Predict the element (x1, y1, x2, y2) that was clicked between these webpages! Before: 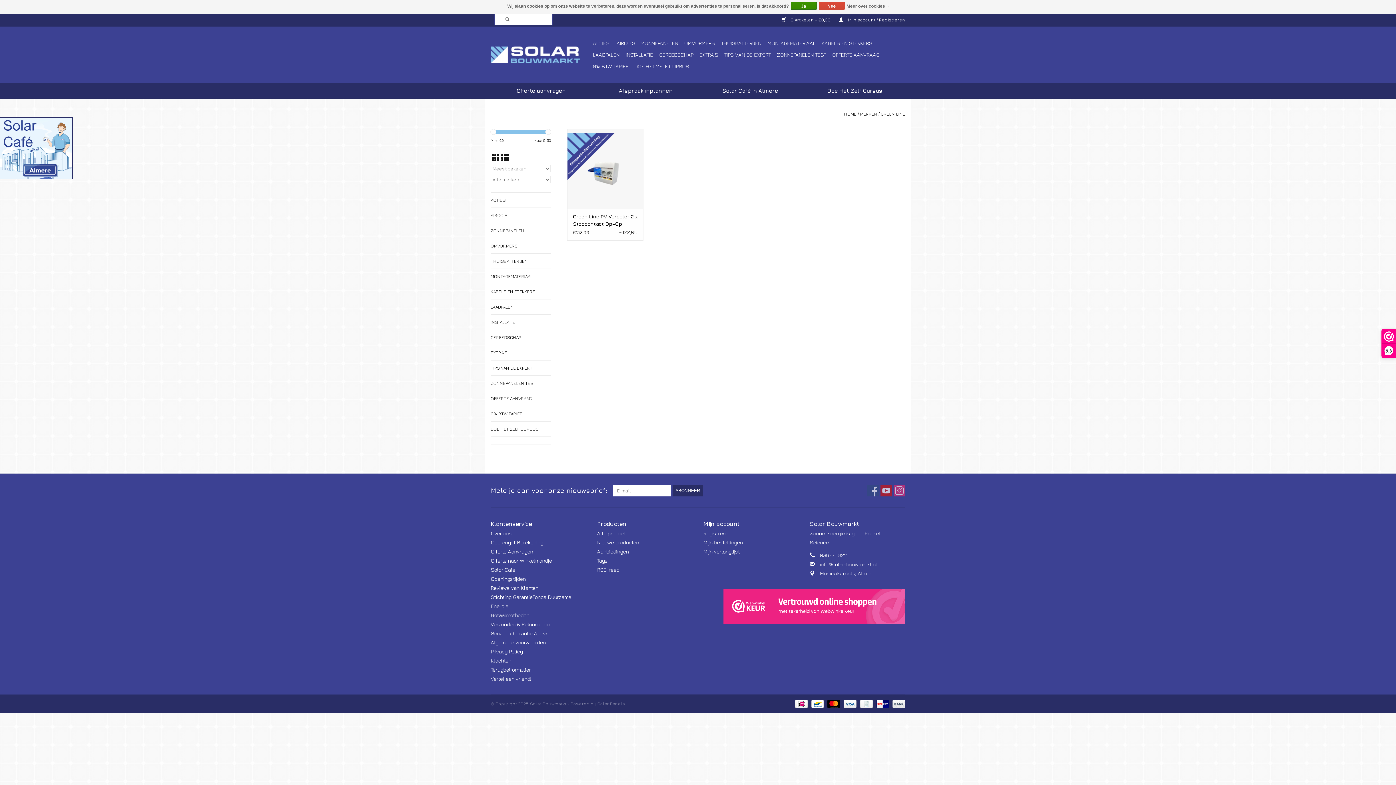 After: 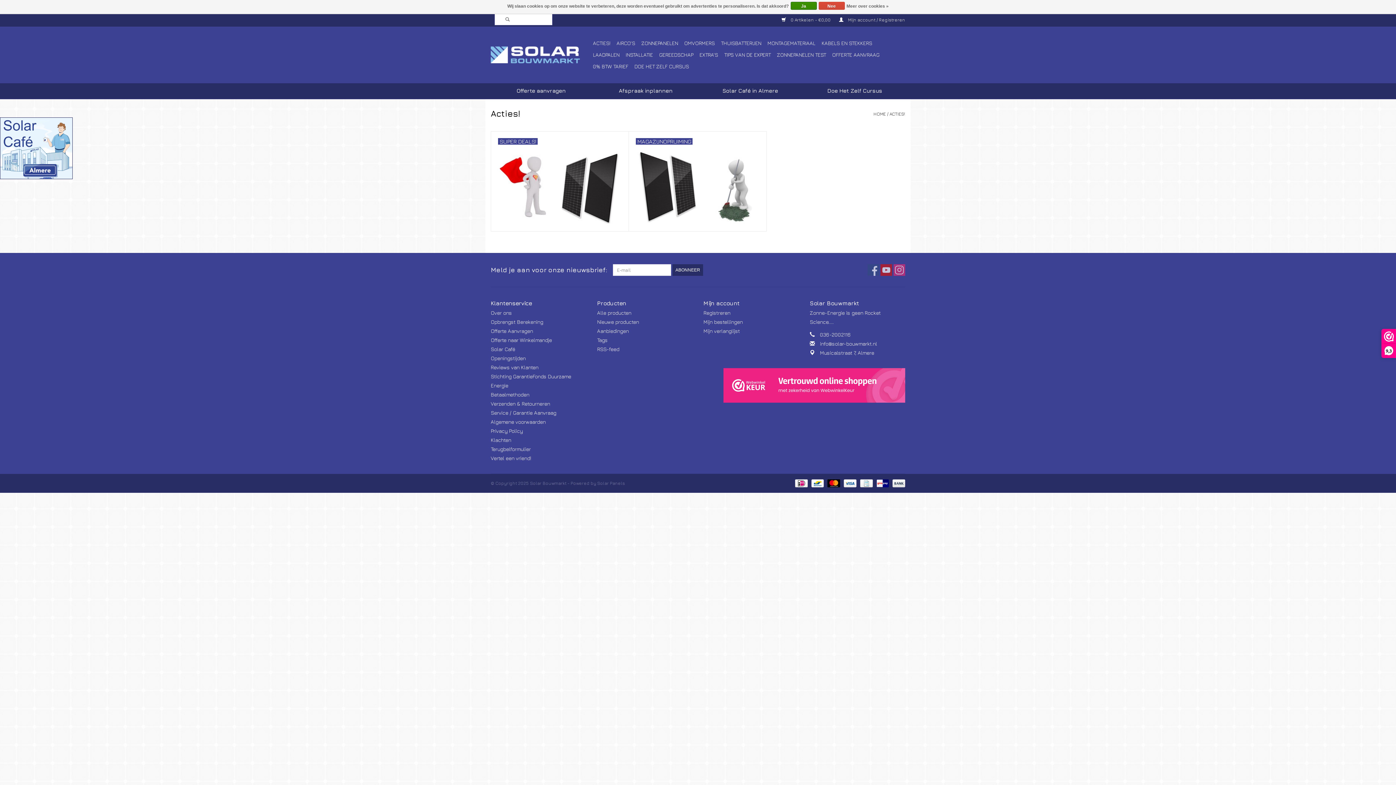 Action: bbox: (590, 37, 612, 49) label: ACTIES!